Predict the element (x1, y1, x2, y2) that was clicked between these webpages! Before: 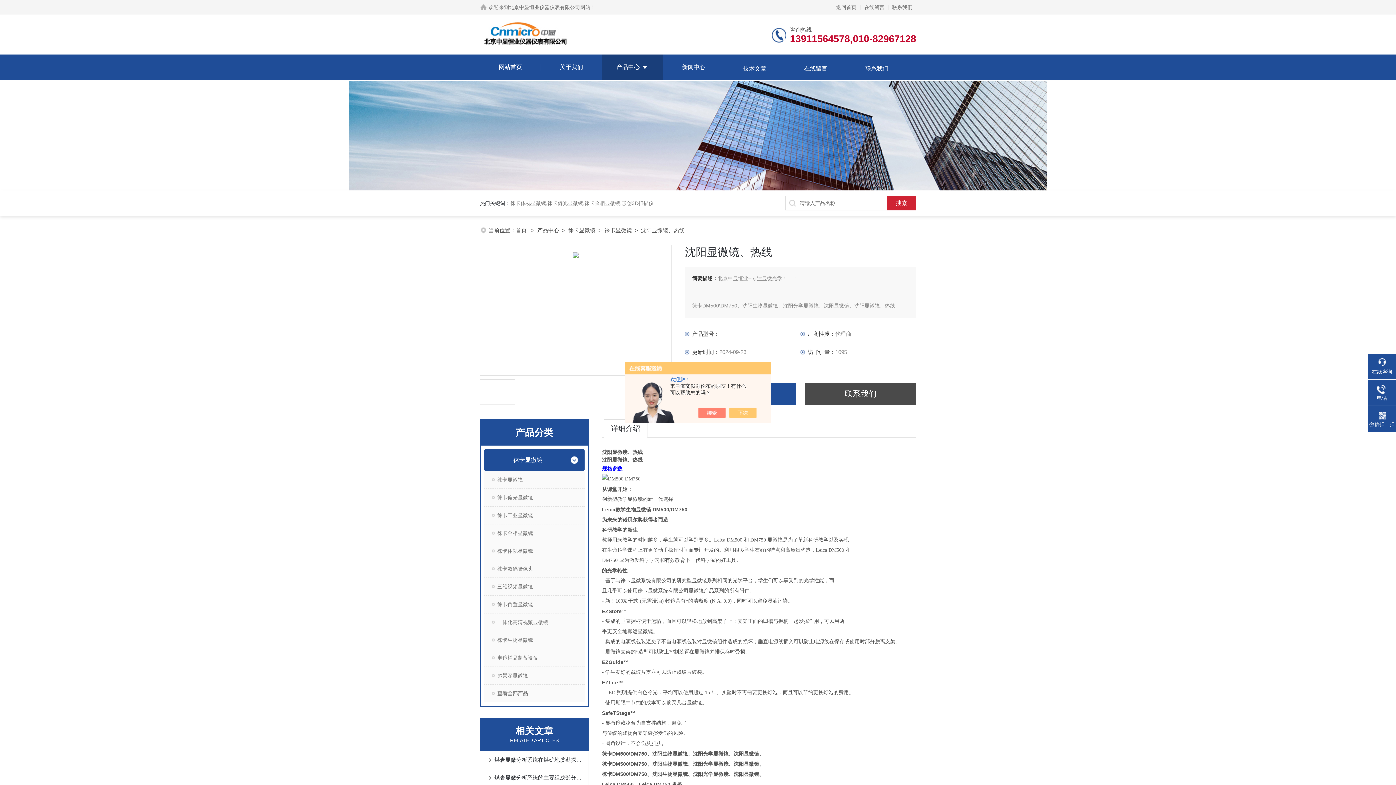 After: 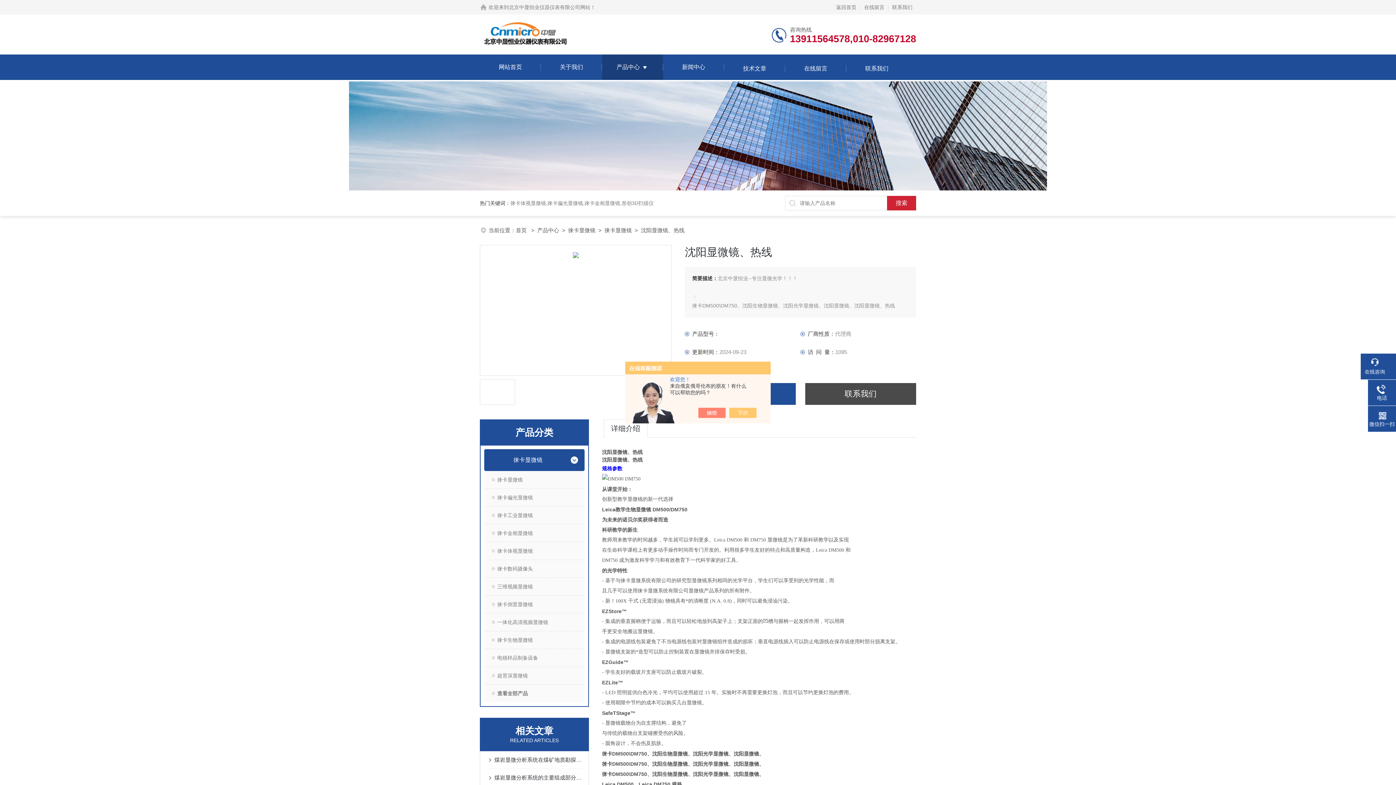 Action: bbox: (1368, 358, 1396, 375) label: 在线咨询